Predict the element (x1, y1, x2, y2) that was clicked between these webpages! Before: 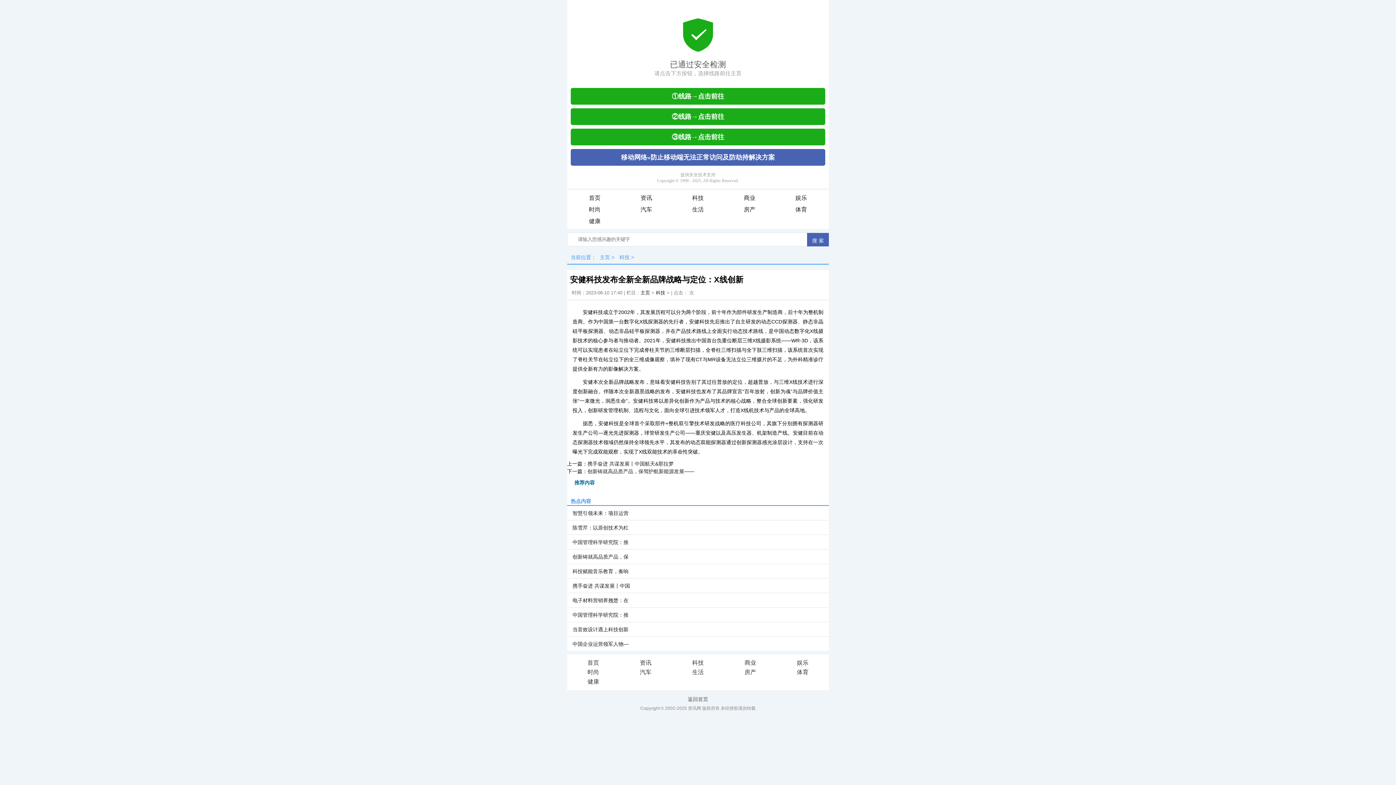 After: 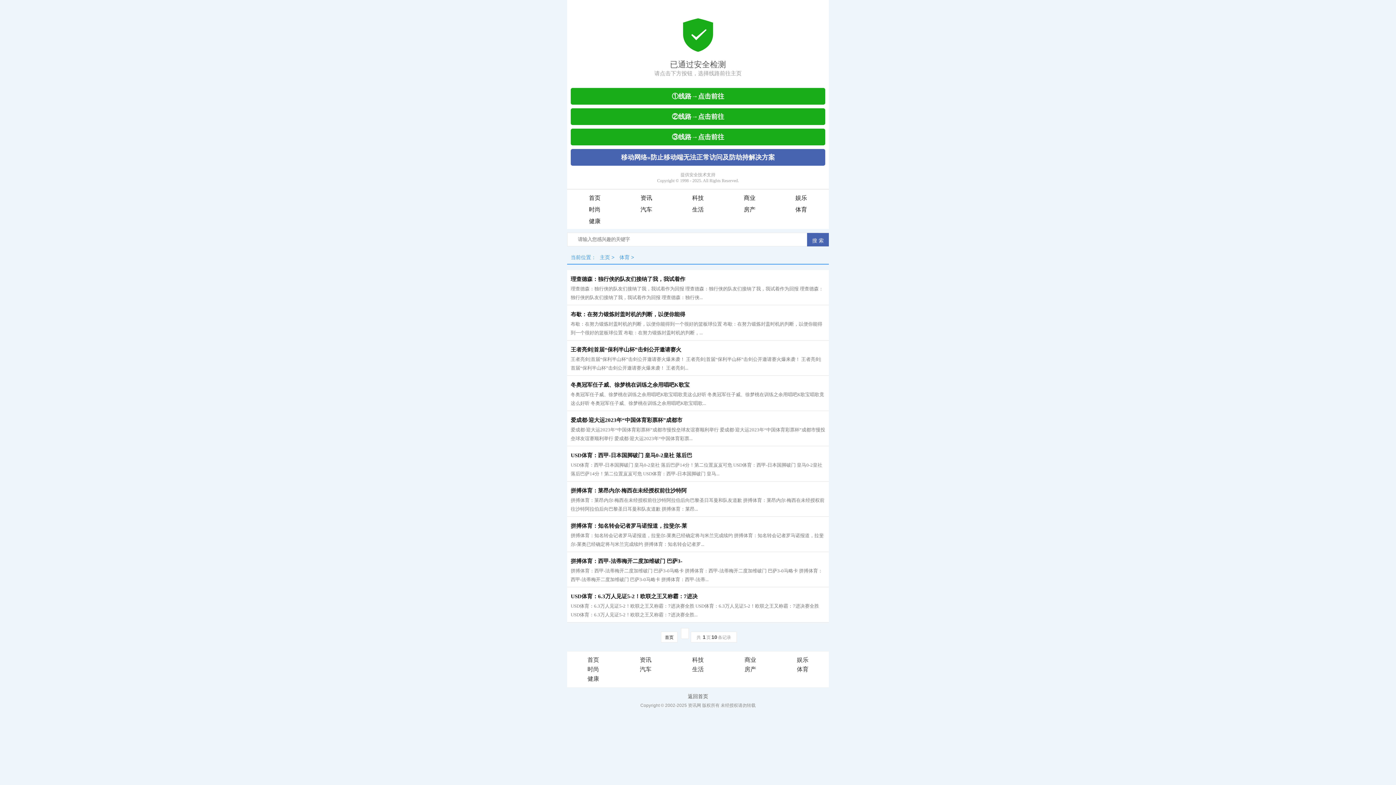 Action: bbox: (775, 204, 827, 215) label: 体育